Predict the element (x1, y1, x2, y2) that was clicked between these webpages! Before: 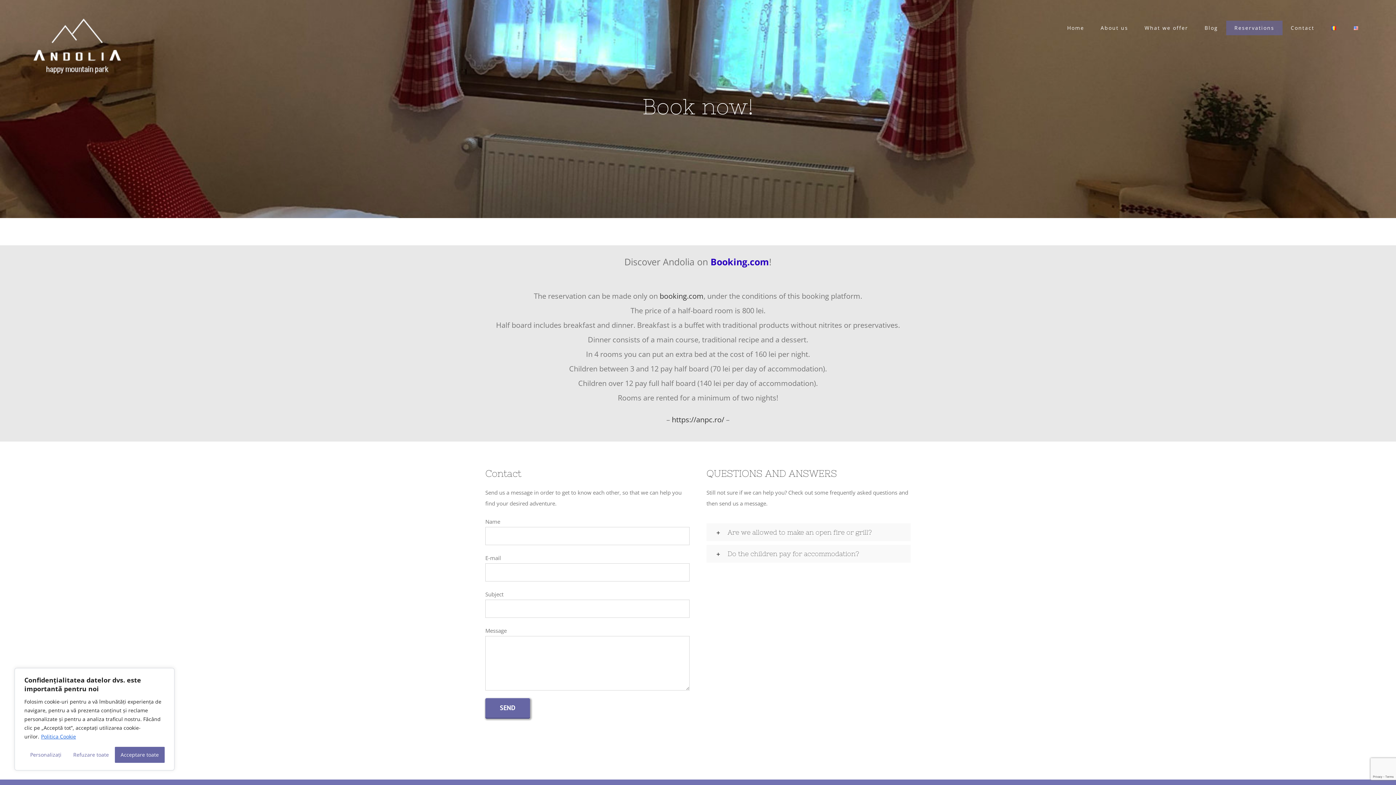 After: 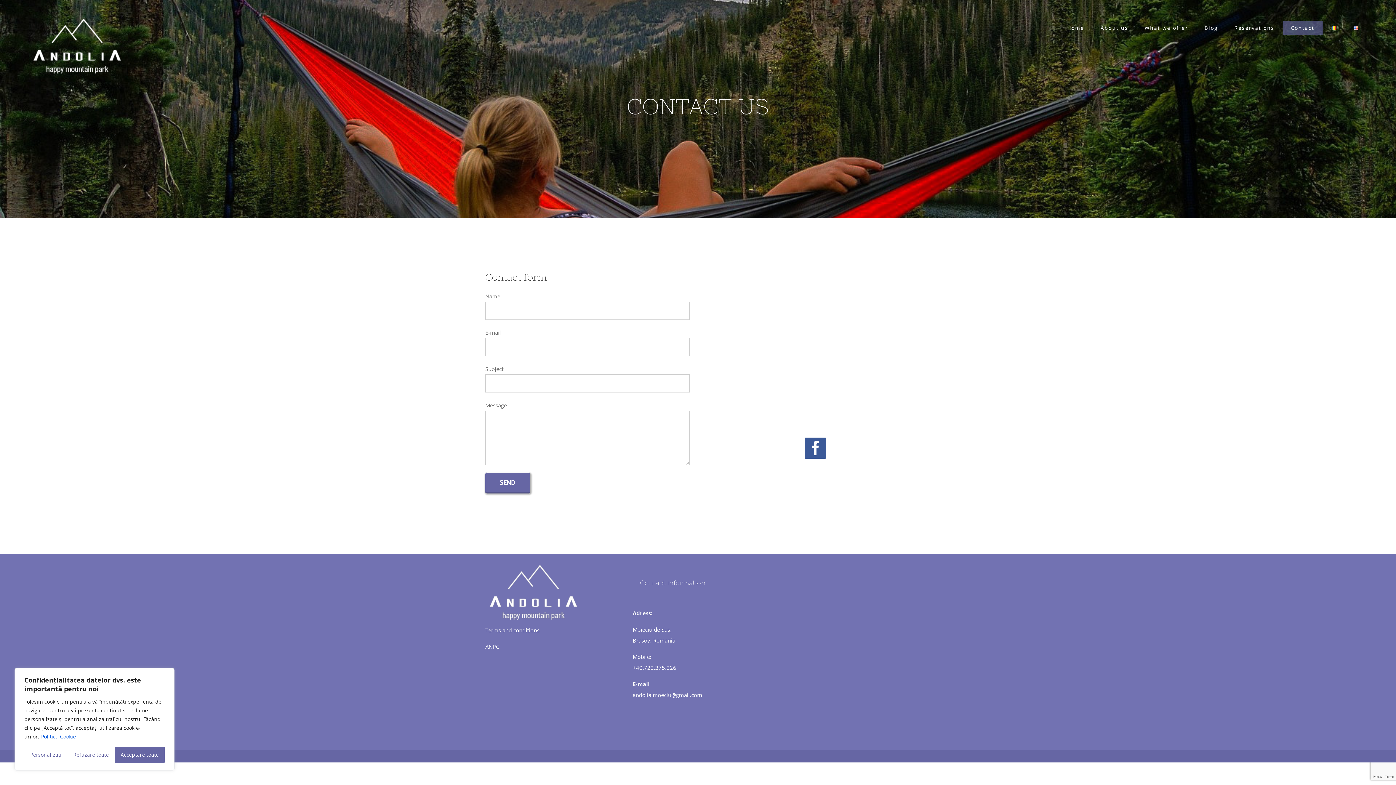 Action: label: Contact bbox: (1282, 20, 1322, 35)